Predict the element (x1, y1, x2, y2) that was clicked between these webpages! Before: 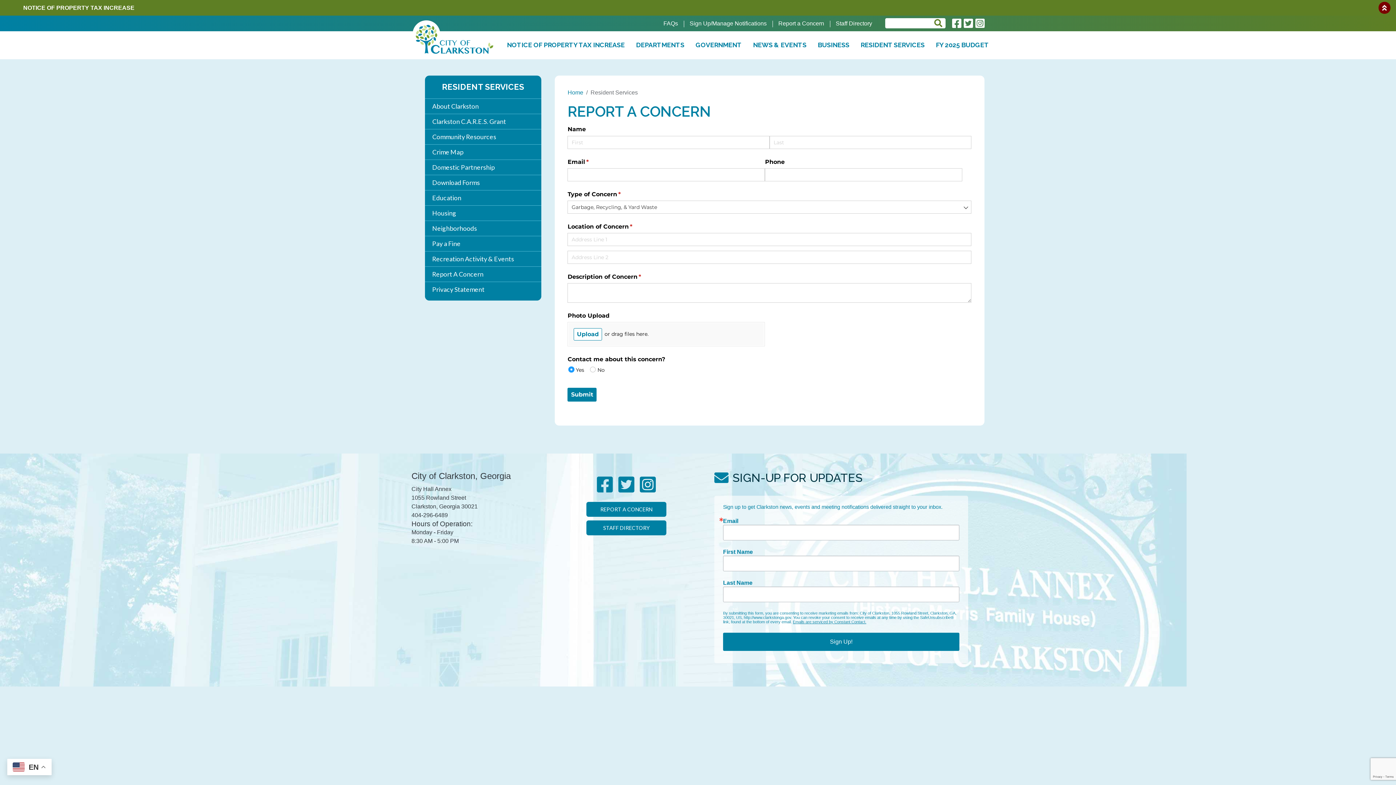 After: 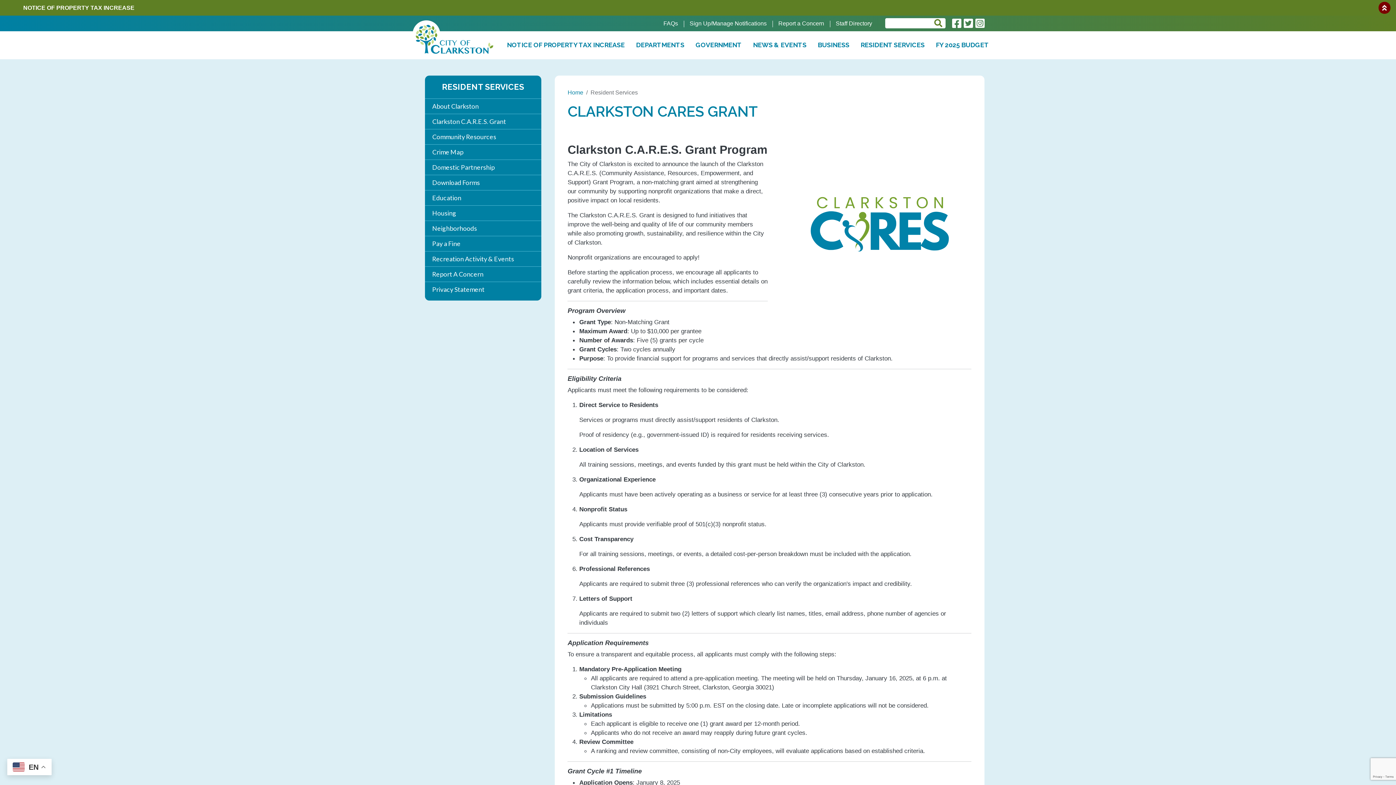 Action: bbox: (425, 114, 541, 129) label: Clarkston C.A.R.E.S. Grant